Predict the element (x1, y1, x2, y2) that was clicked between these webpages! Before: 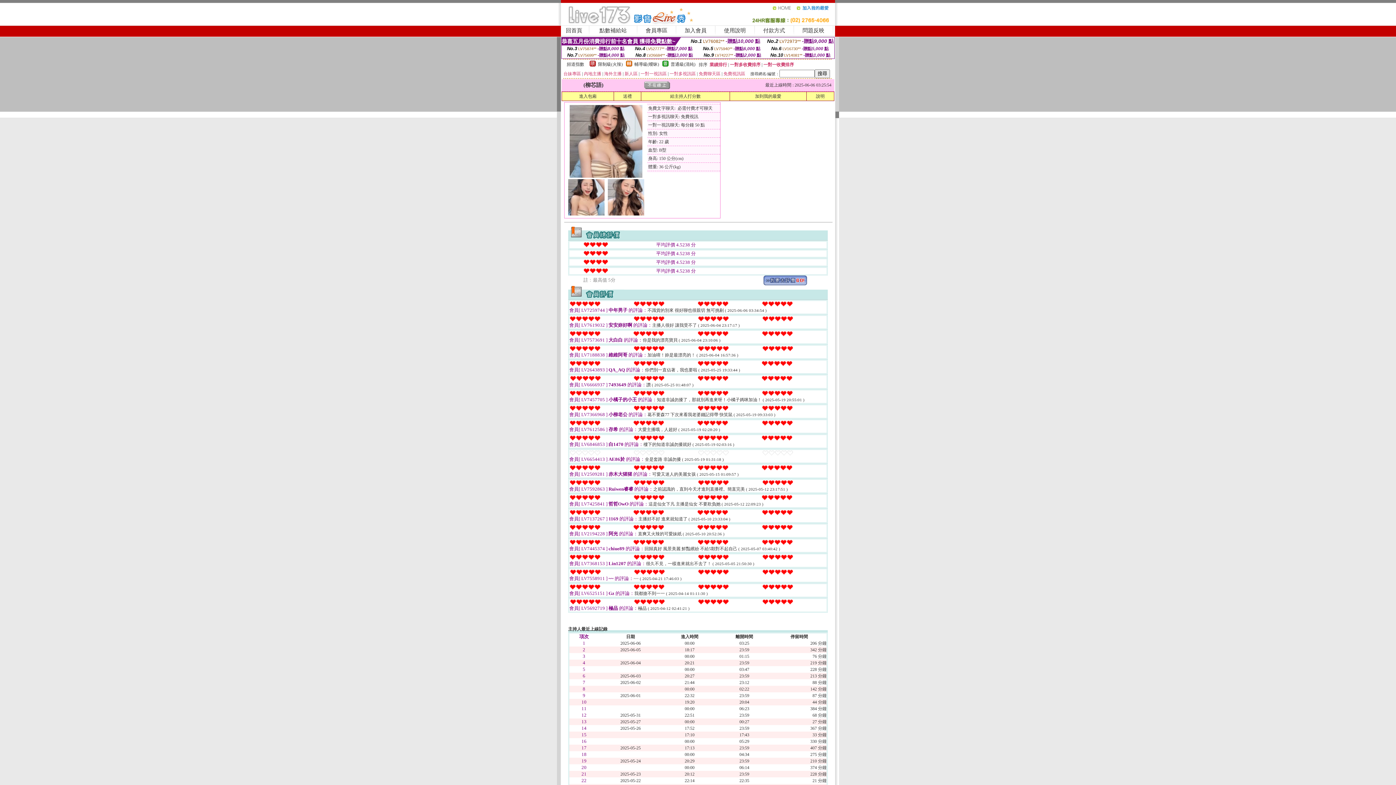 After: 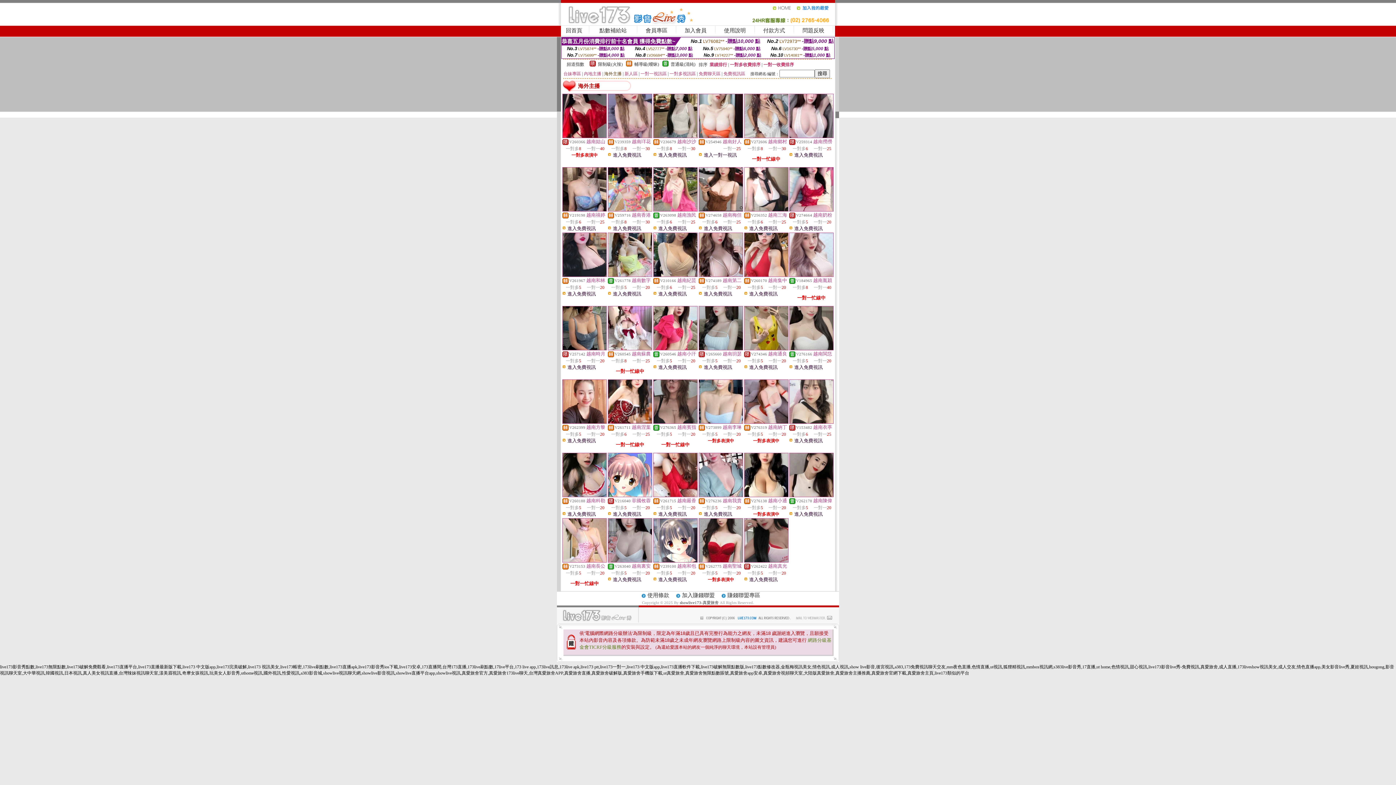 Action: bbox: (604, 71, 621, 76) label: 海外主播